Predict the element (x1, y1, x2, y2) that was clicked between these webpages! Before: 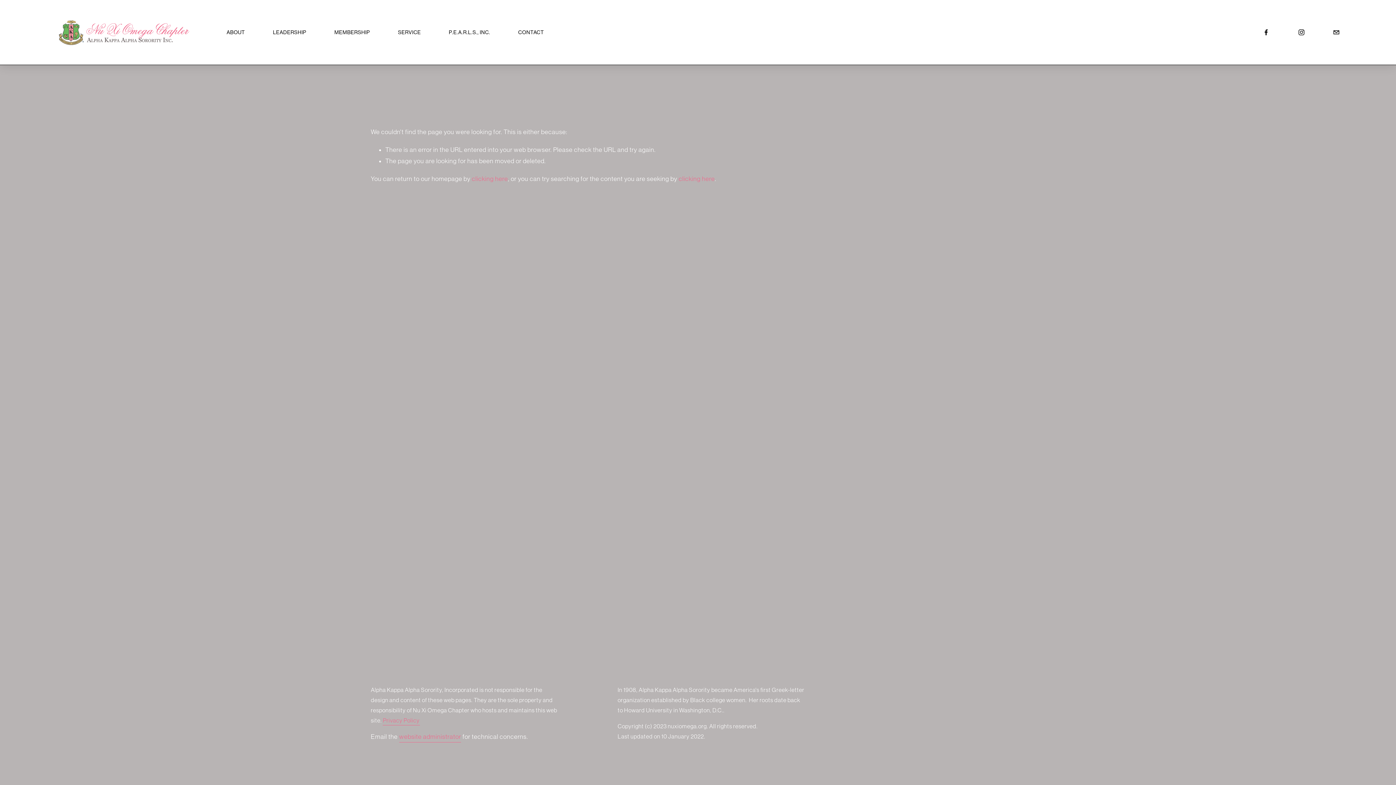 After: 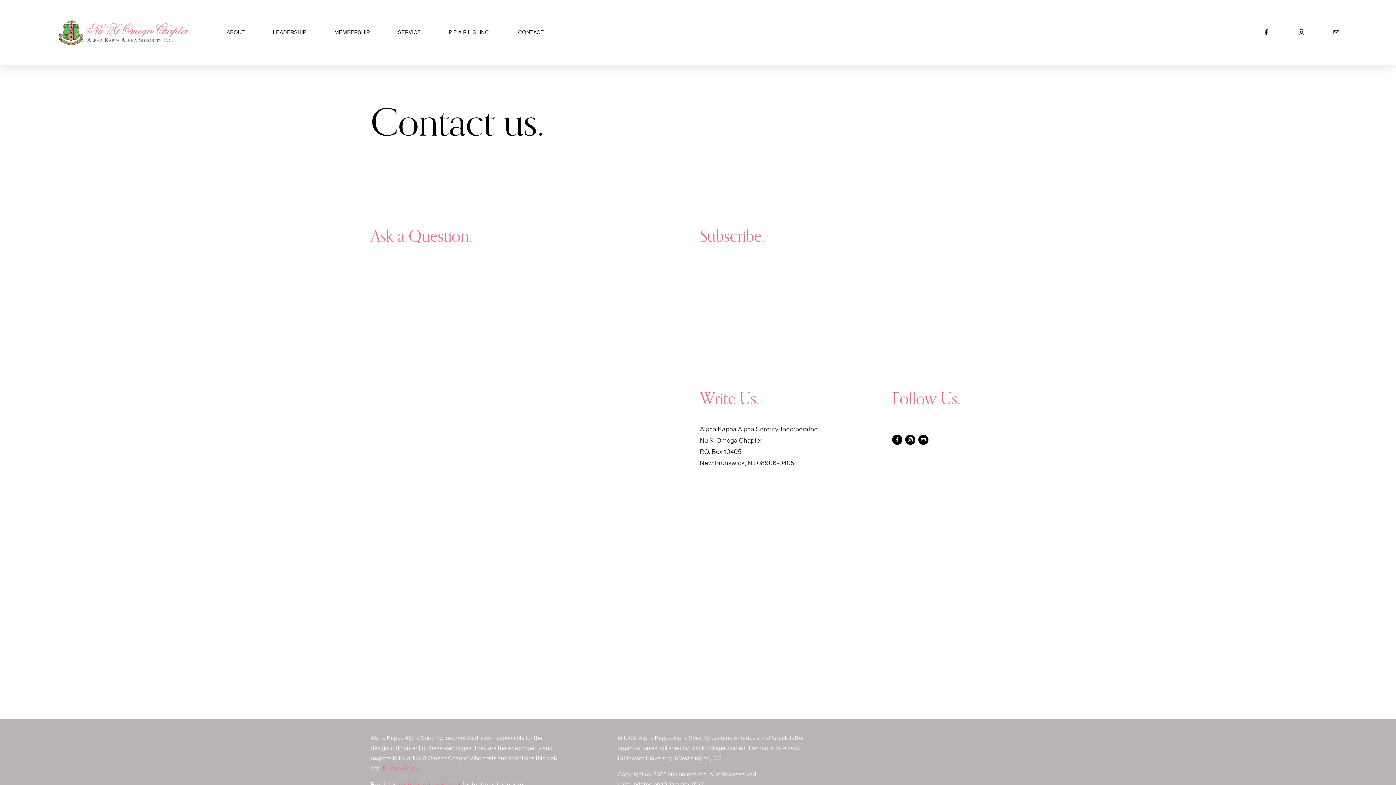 Action: label: CONTACT bbox: (518, 27, 544, 37)